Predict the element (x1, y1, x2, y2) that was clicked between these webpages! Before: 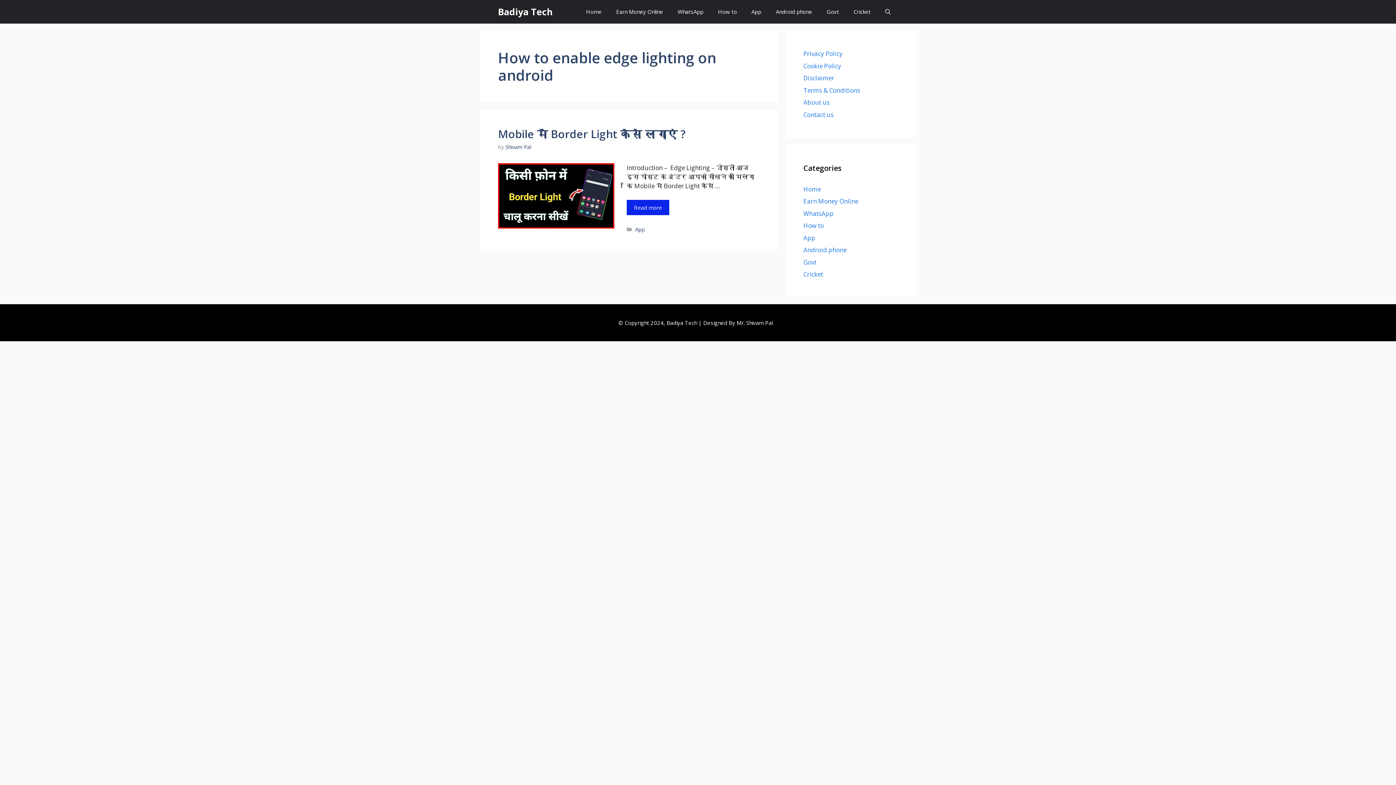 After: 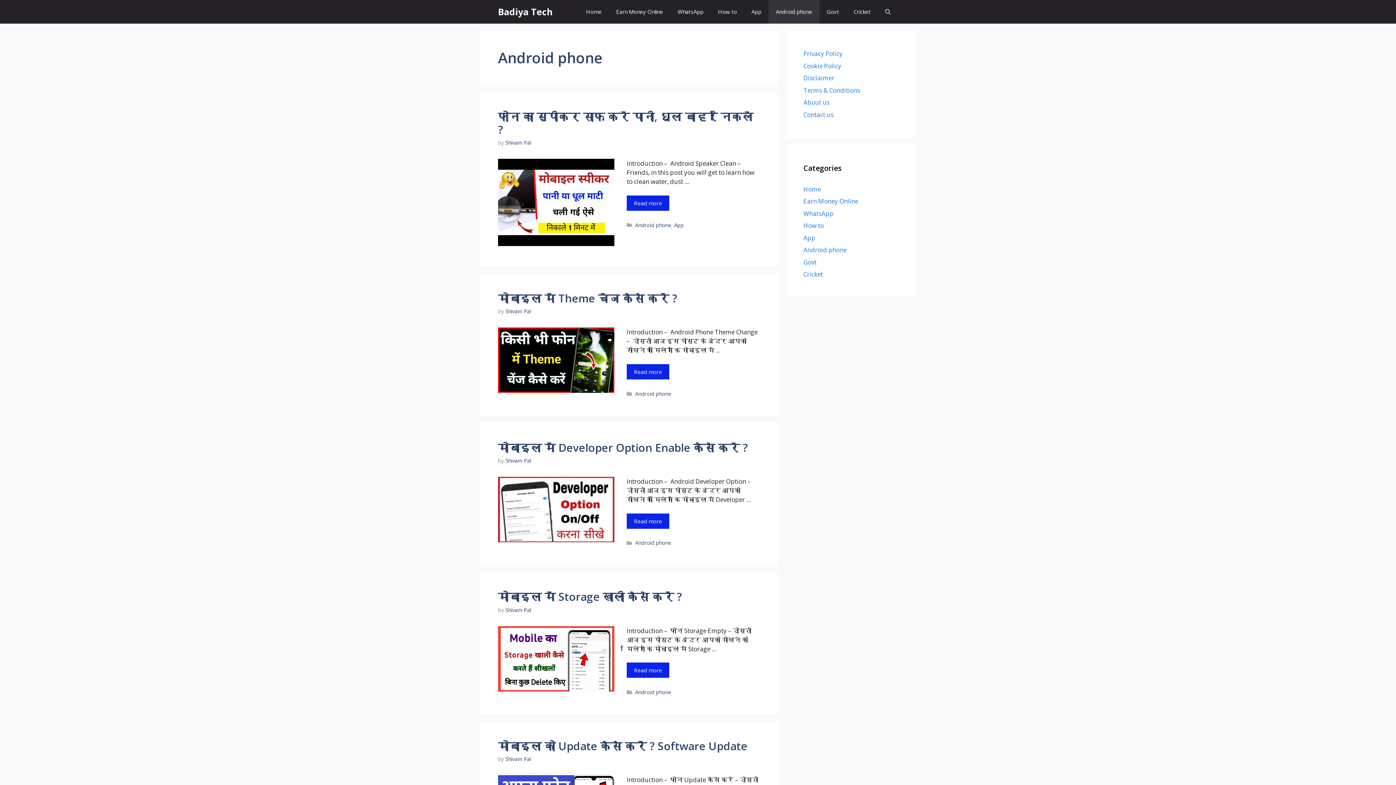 Action: label: Android phone bbox: (803, 245, 846, 254)